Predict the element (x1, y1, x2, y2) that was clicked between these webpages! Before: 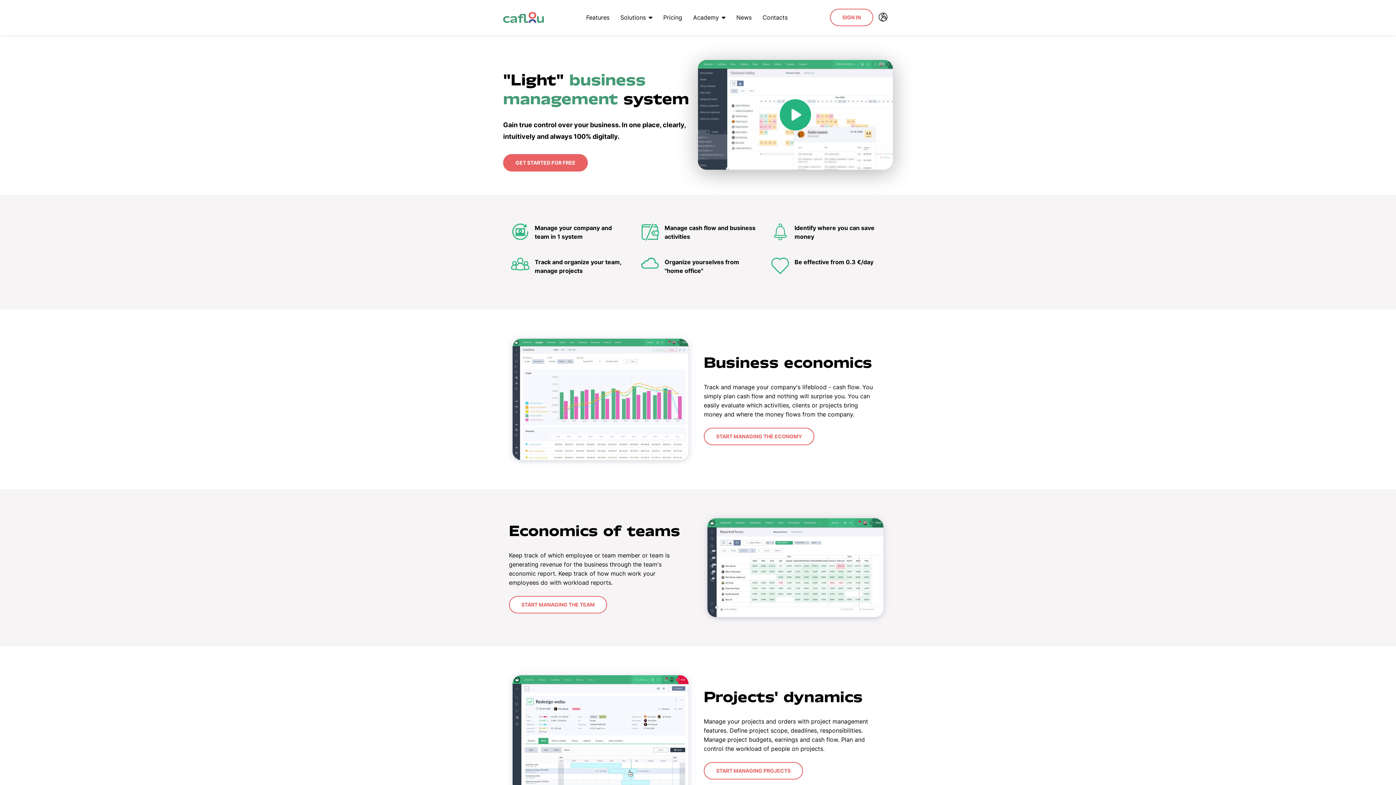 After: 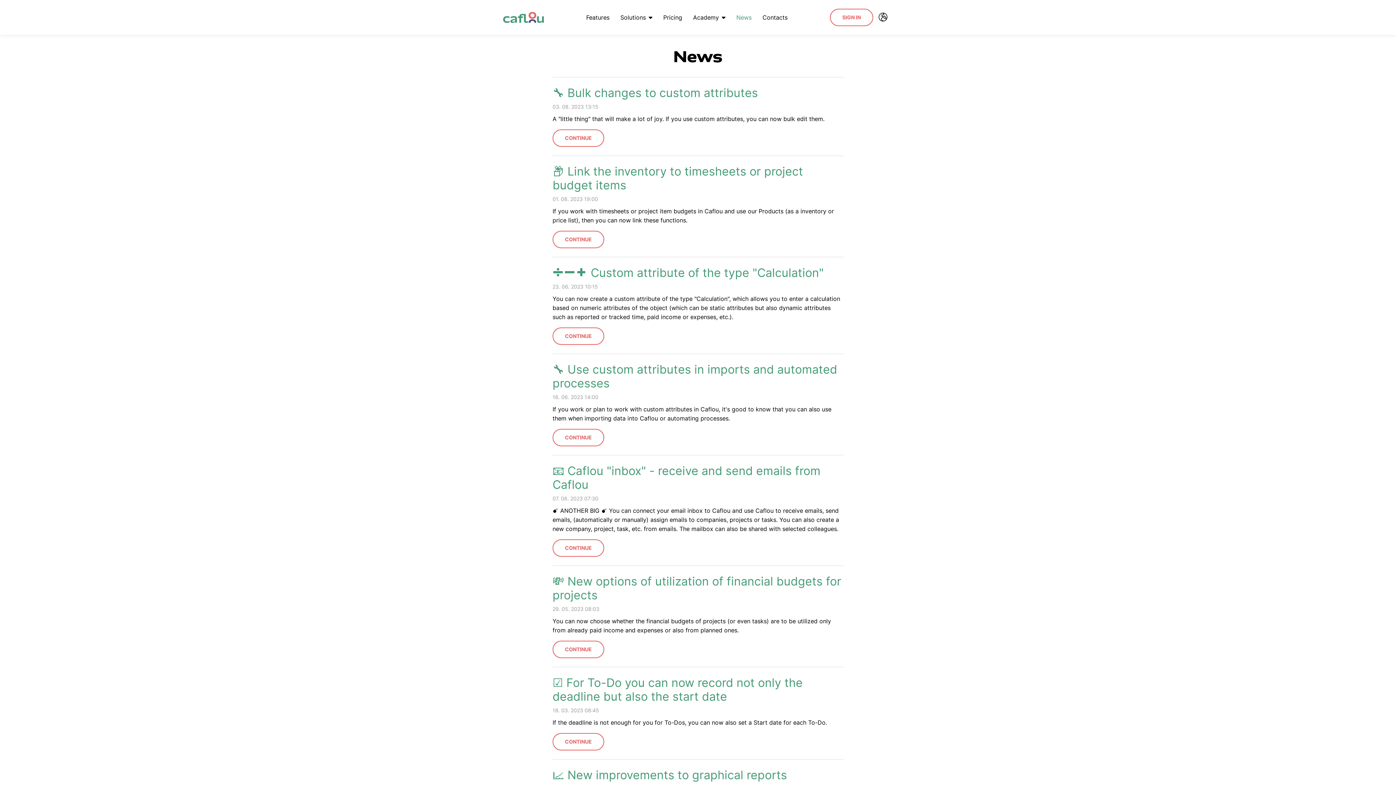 Action: bbox: (731, 9, 757, 25) label: News